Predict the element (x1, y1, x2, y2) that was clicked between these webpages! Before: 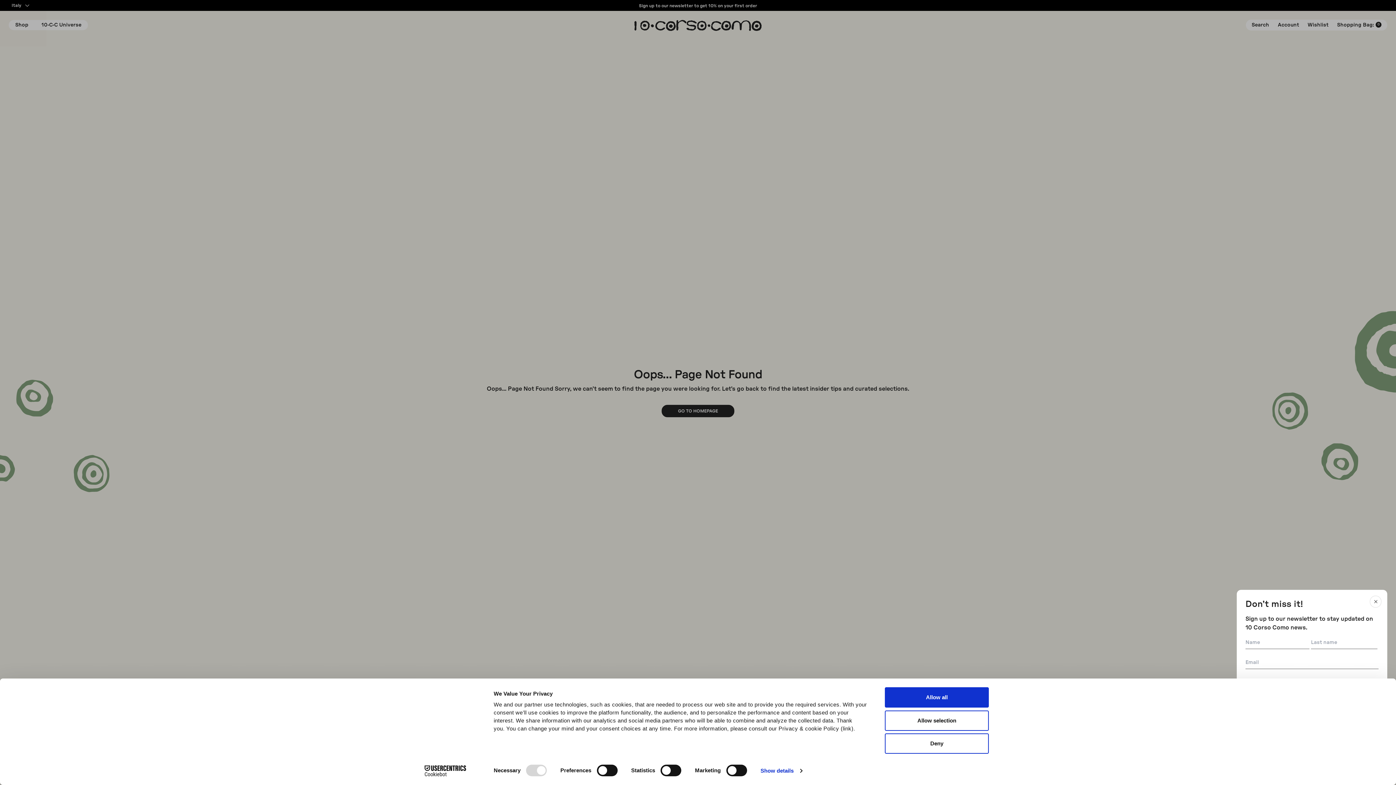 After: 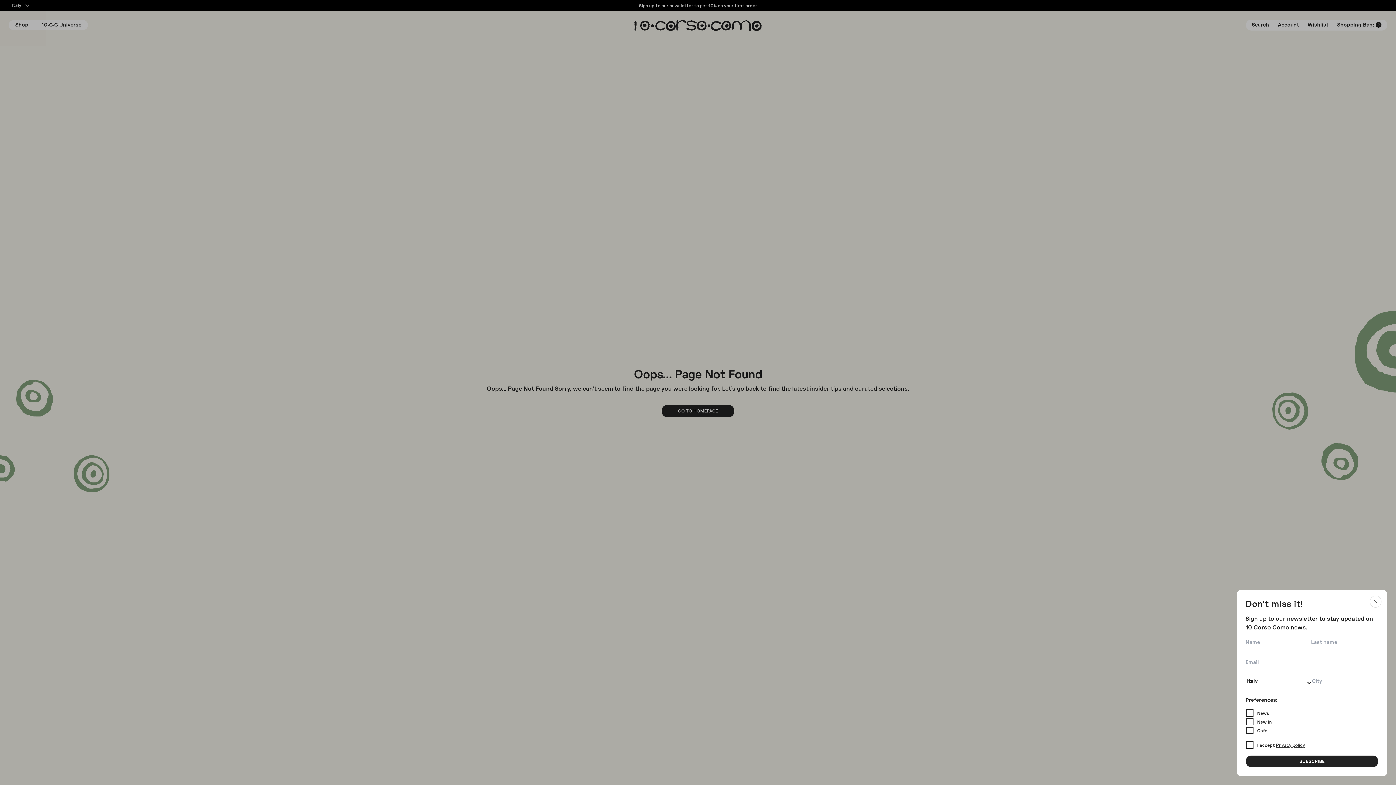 Action: label: Deny bbox: (885, 733, 989, 754)